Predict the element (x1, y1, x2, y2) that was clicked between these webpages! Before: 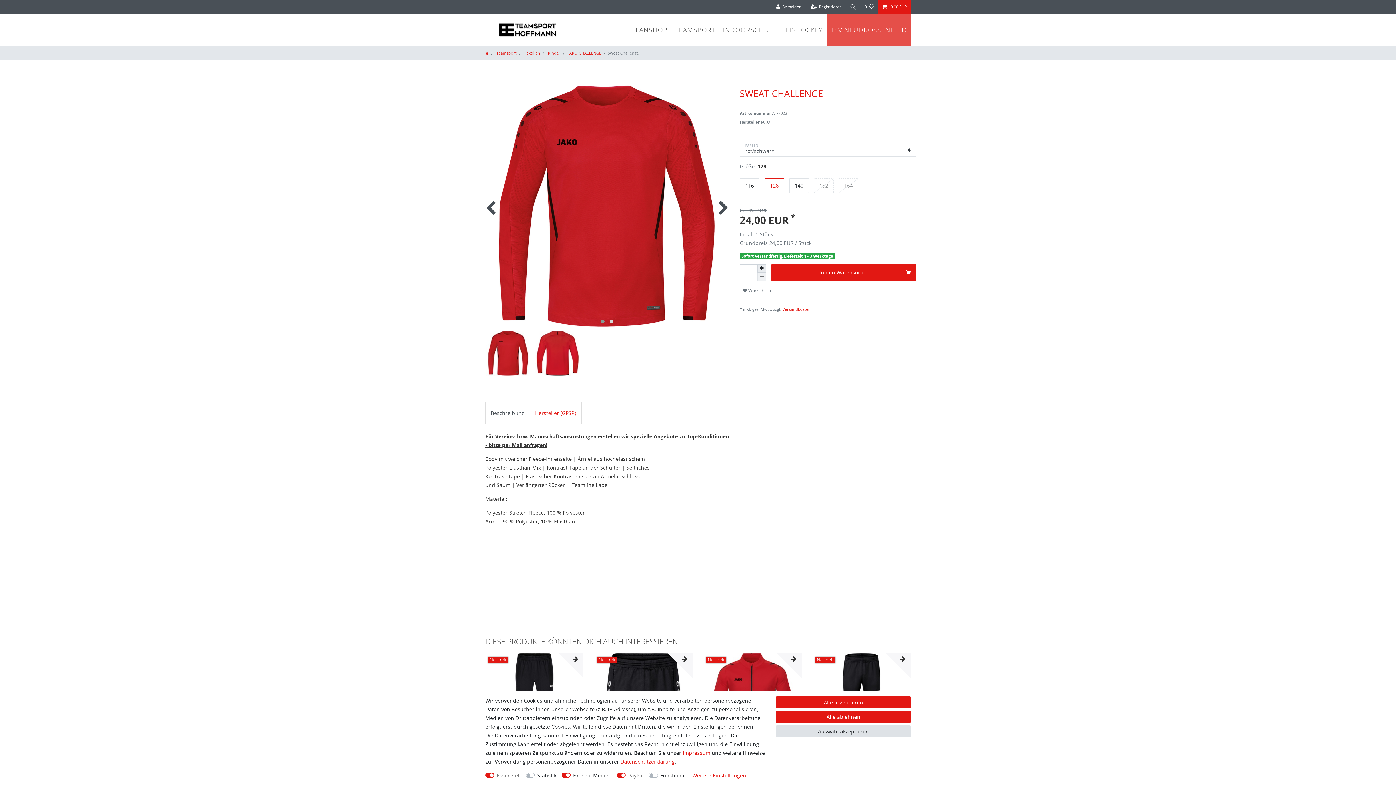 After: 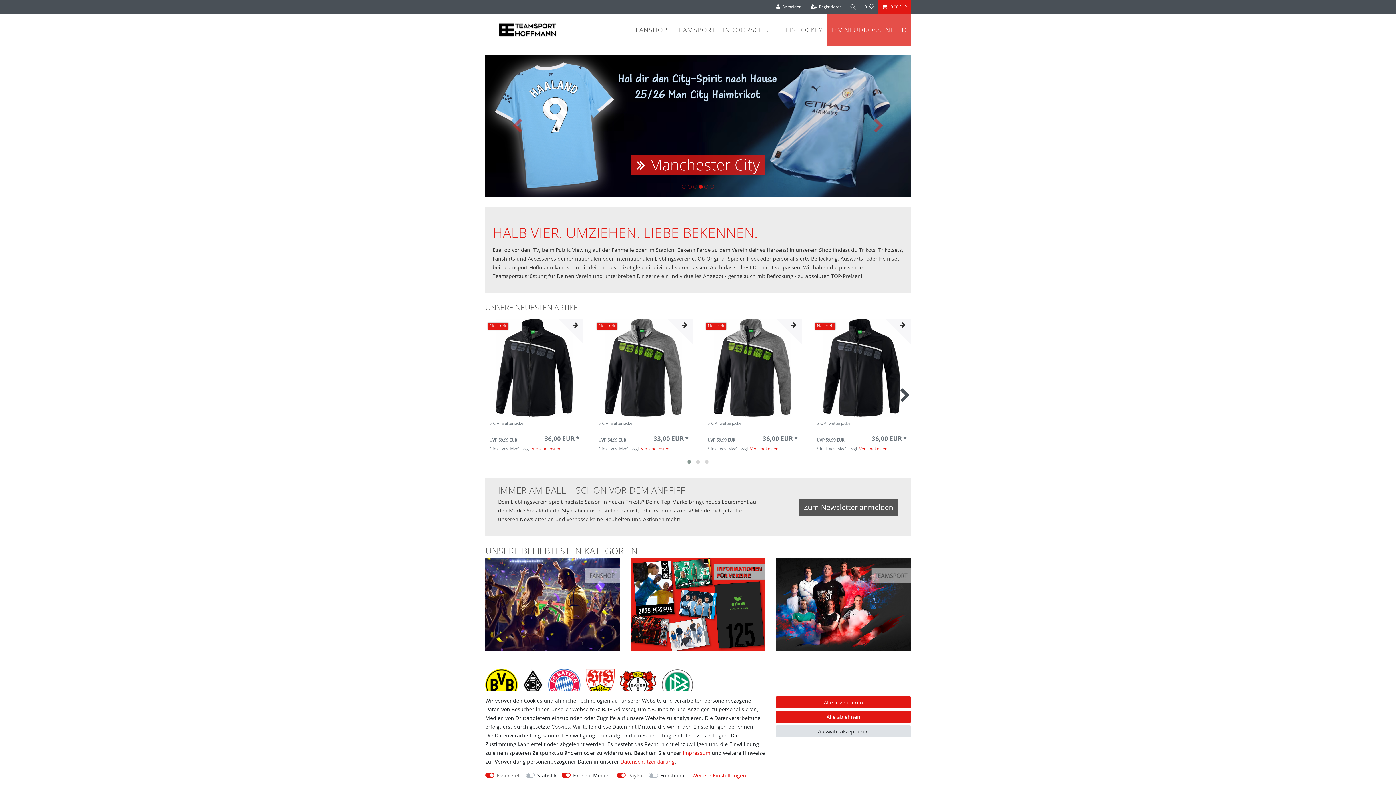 Action: bbox: (485, 50, 488, 55)